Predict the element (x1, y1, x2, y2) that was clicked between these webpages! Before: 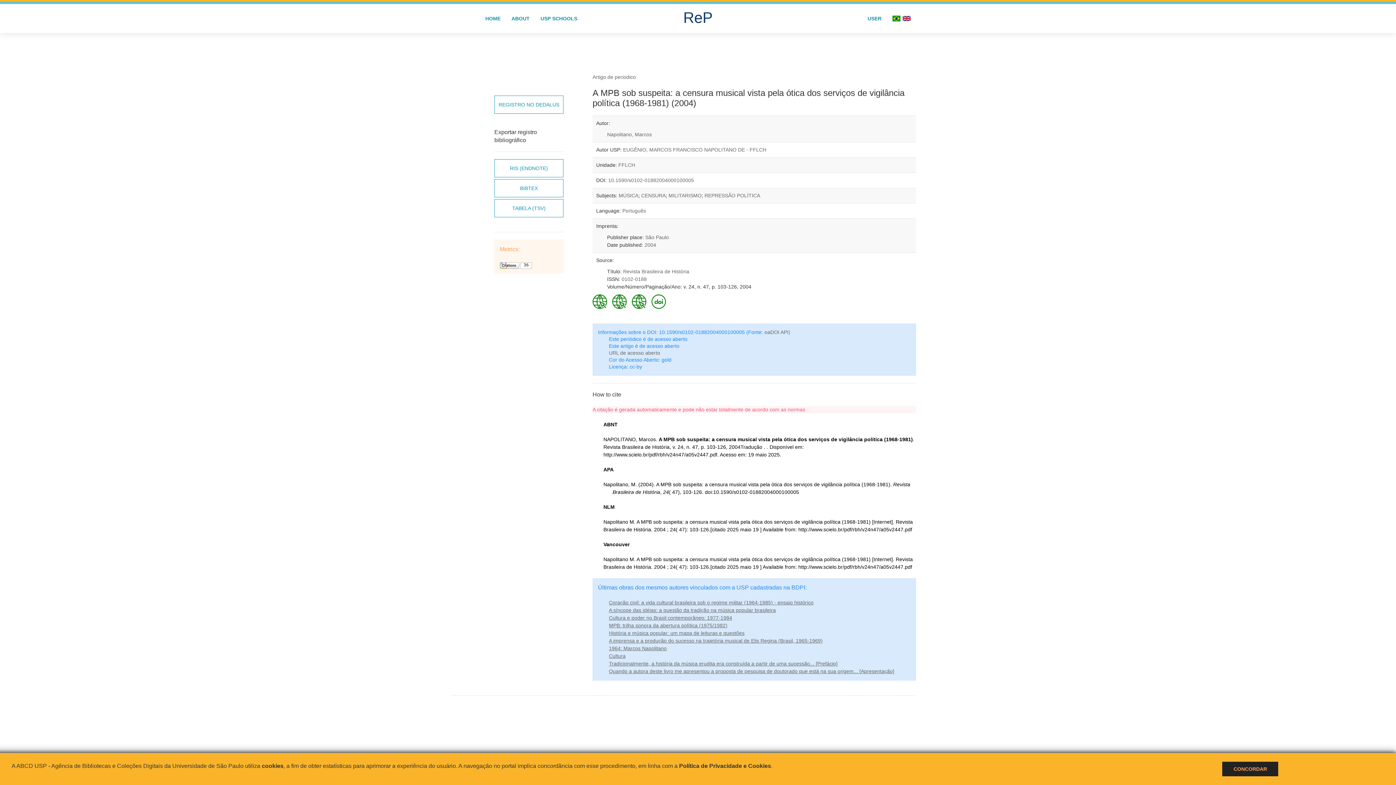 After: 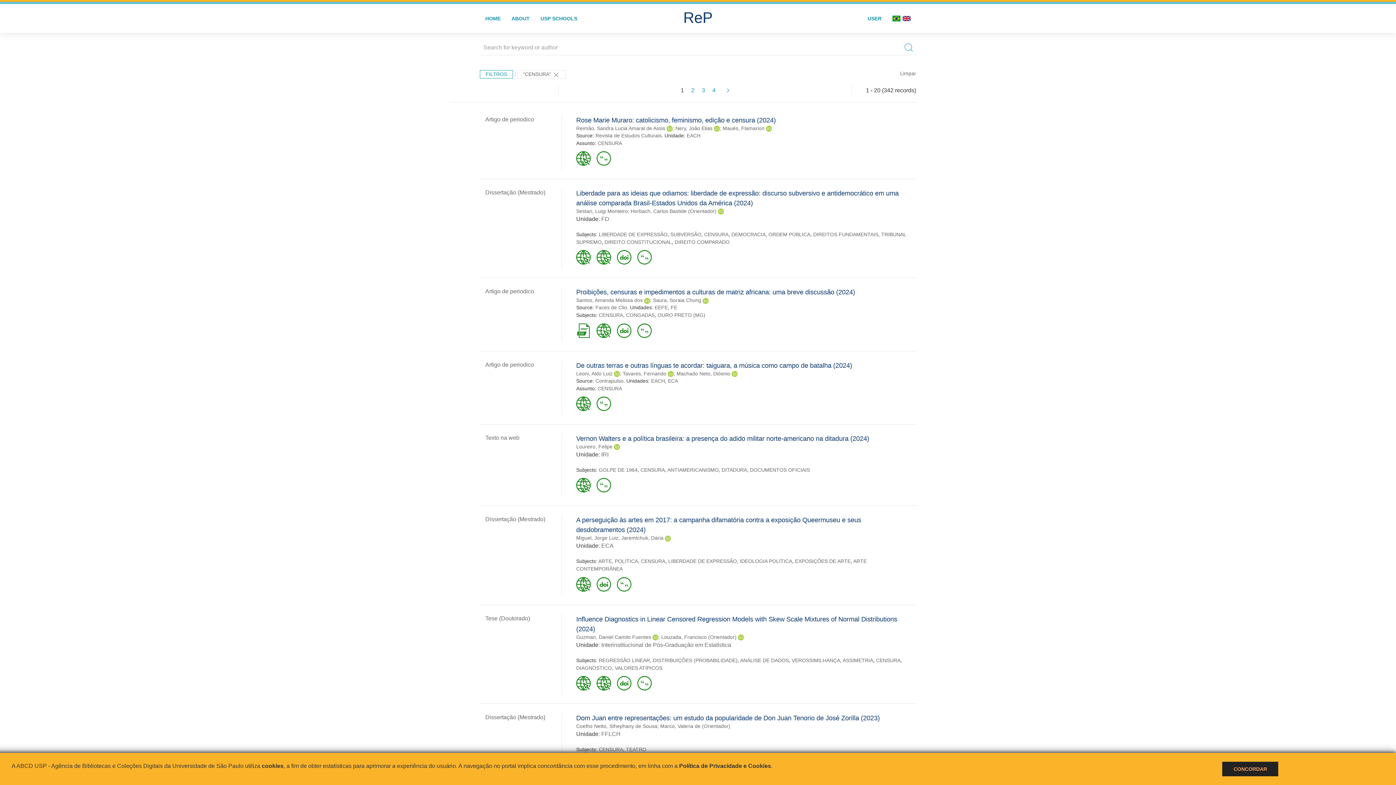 Action: bbox: (641, 192, 665, 198) label: CENSURA